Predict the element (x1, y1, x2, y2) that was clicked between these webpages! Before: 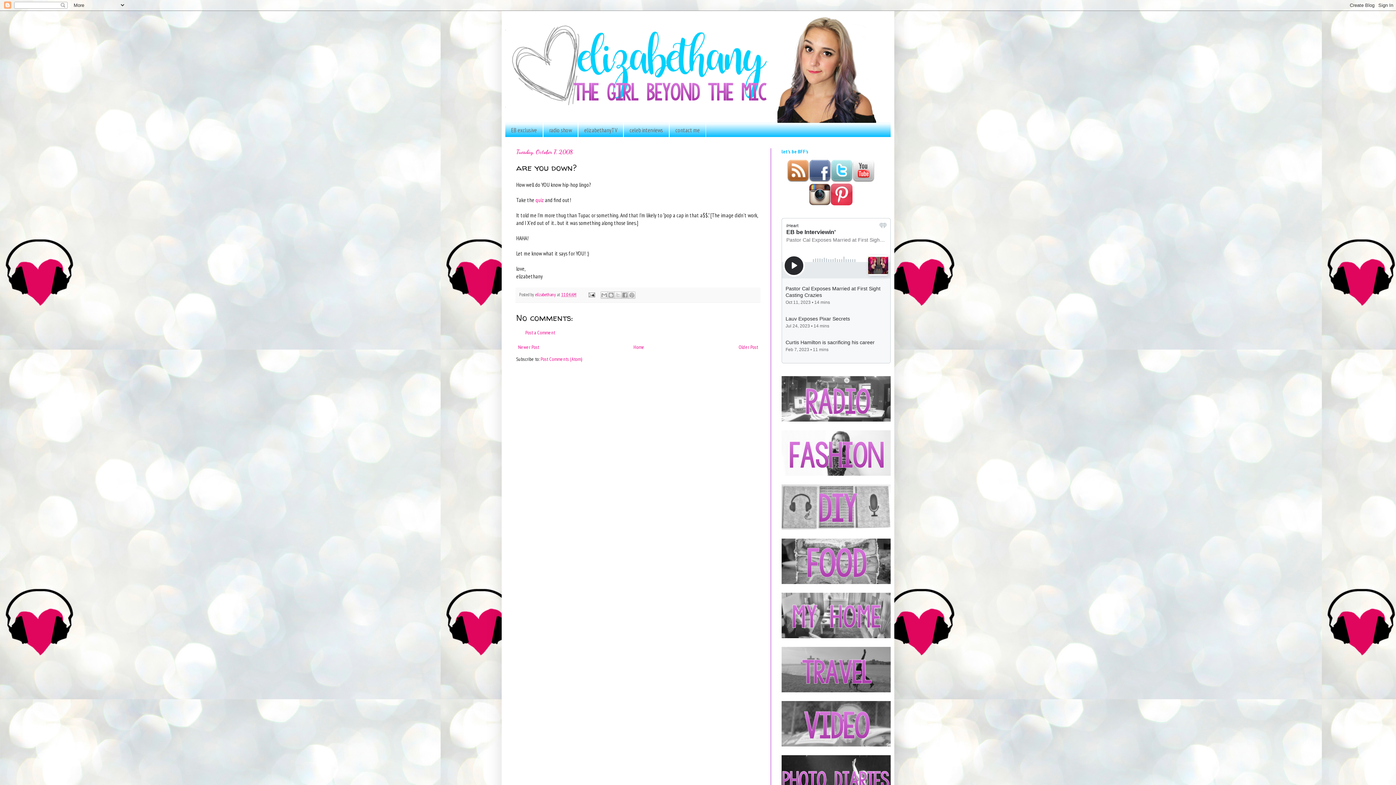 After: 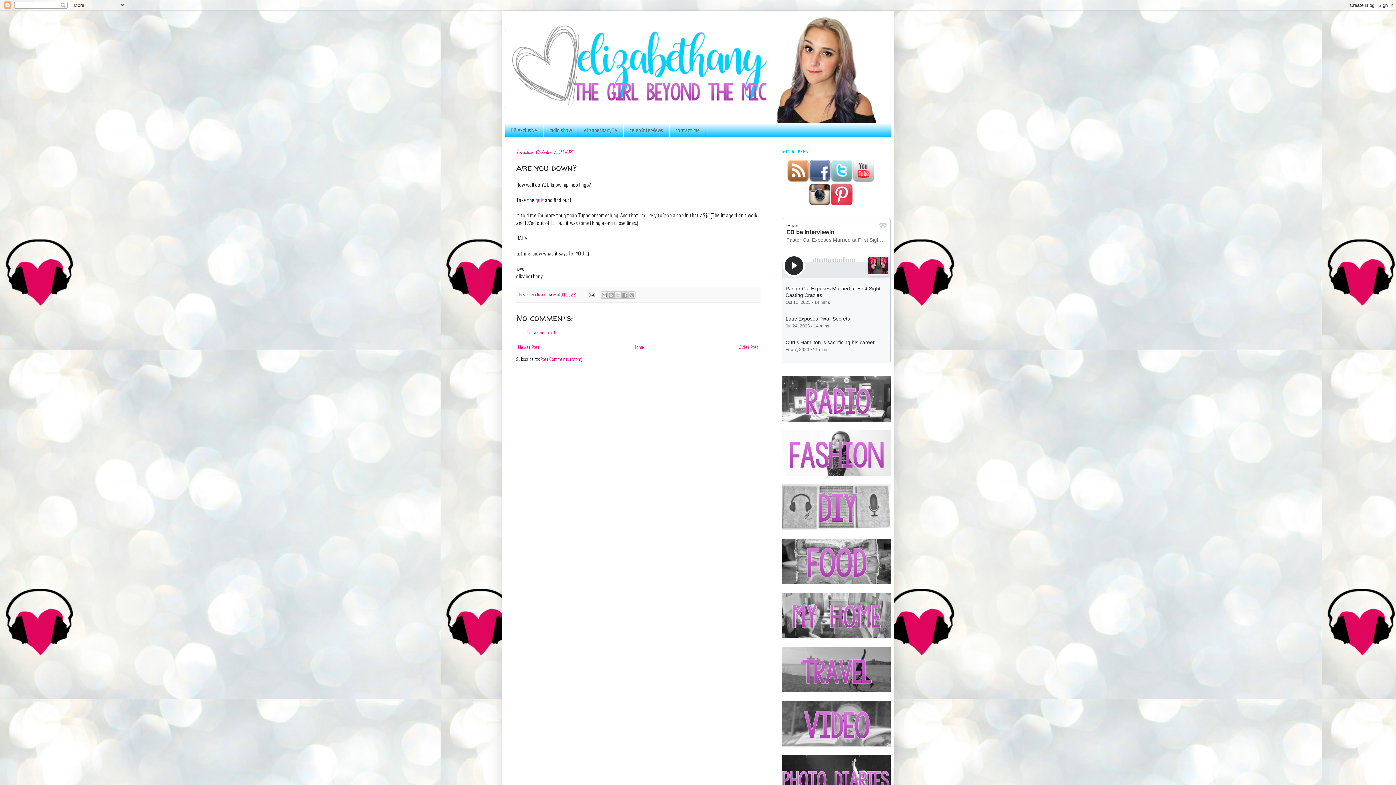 Action: bbox: (830, 176, 852, 183)